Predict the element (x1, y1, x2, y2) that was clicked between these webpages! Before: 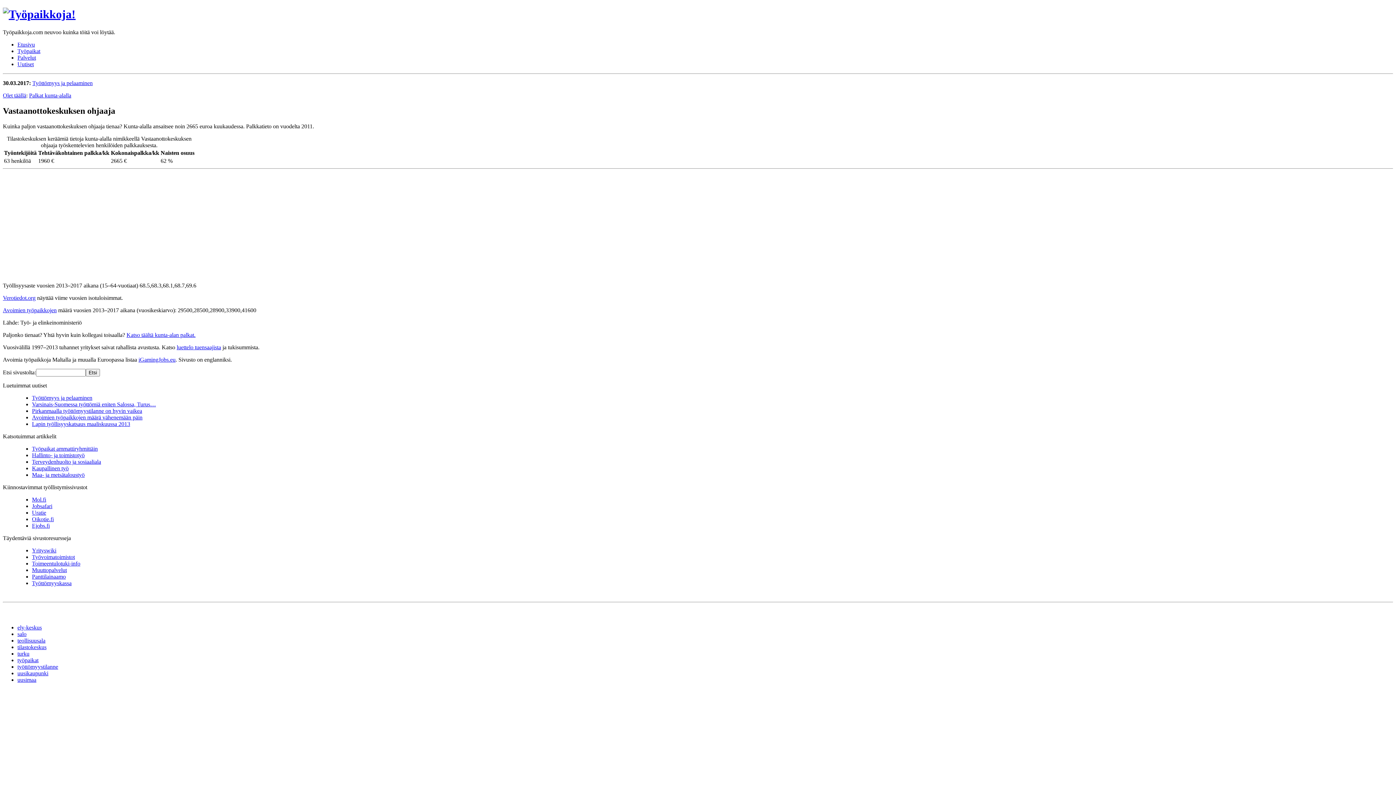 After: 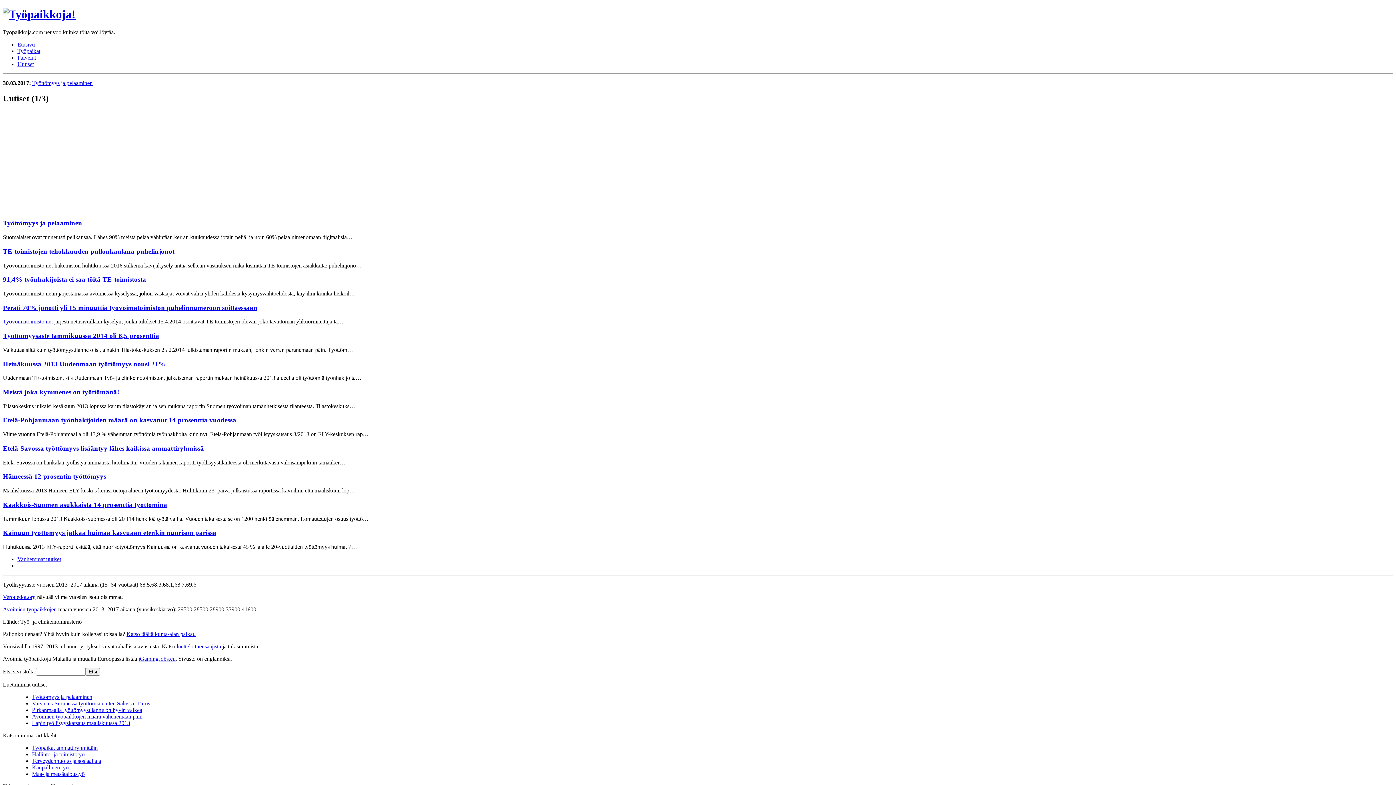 Action: label: Uutiset bbox: (17, 61, 33, 67)